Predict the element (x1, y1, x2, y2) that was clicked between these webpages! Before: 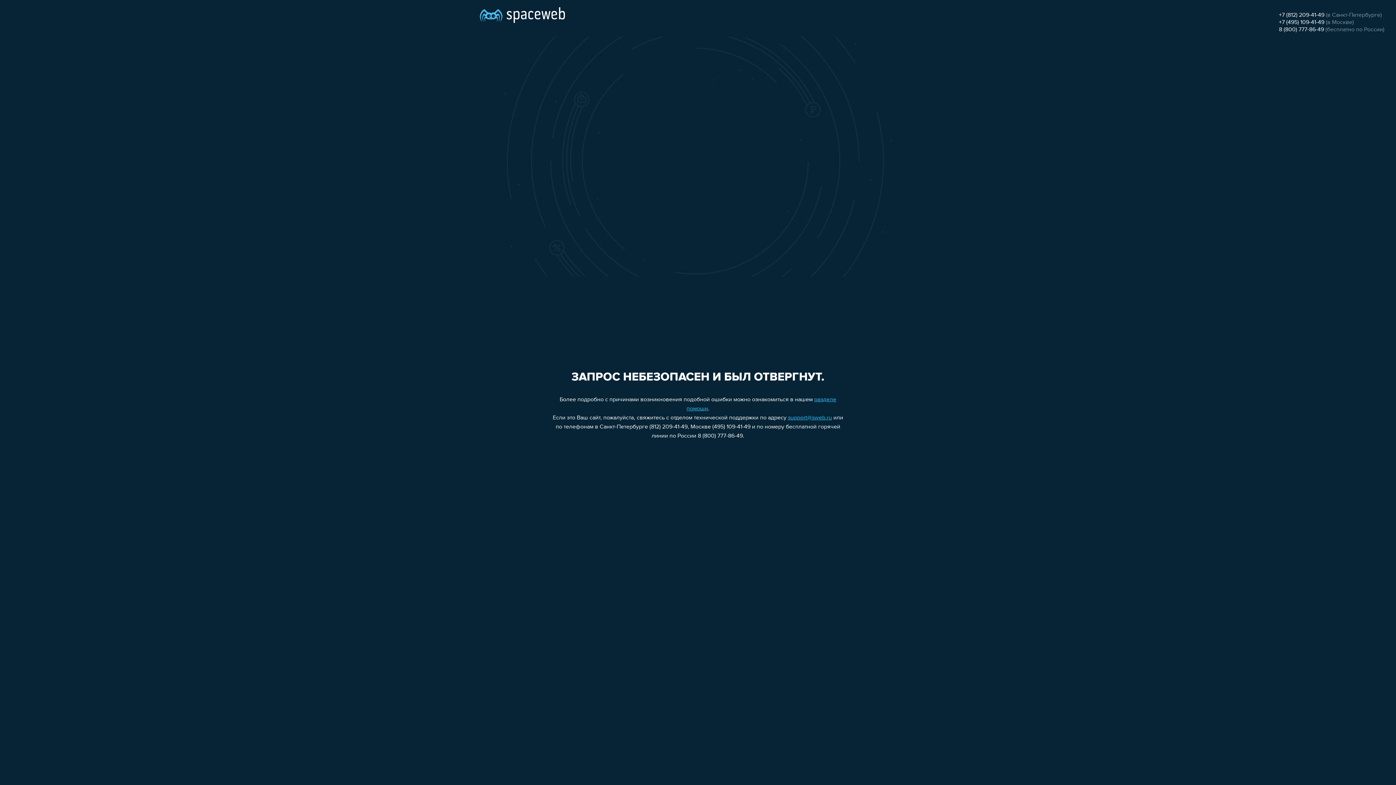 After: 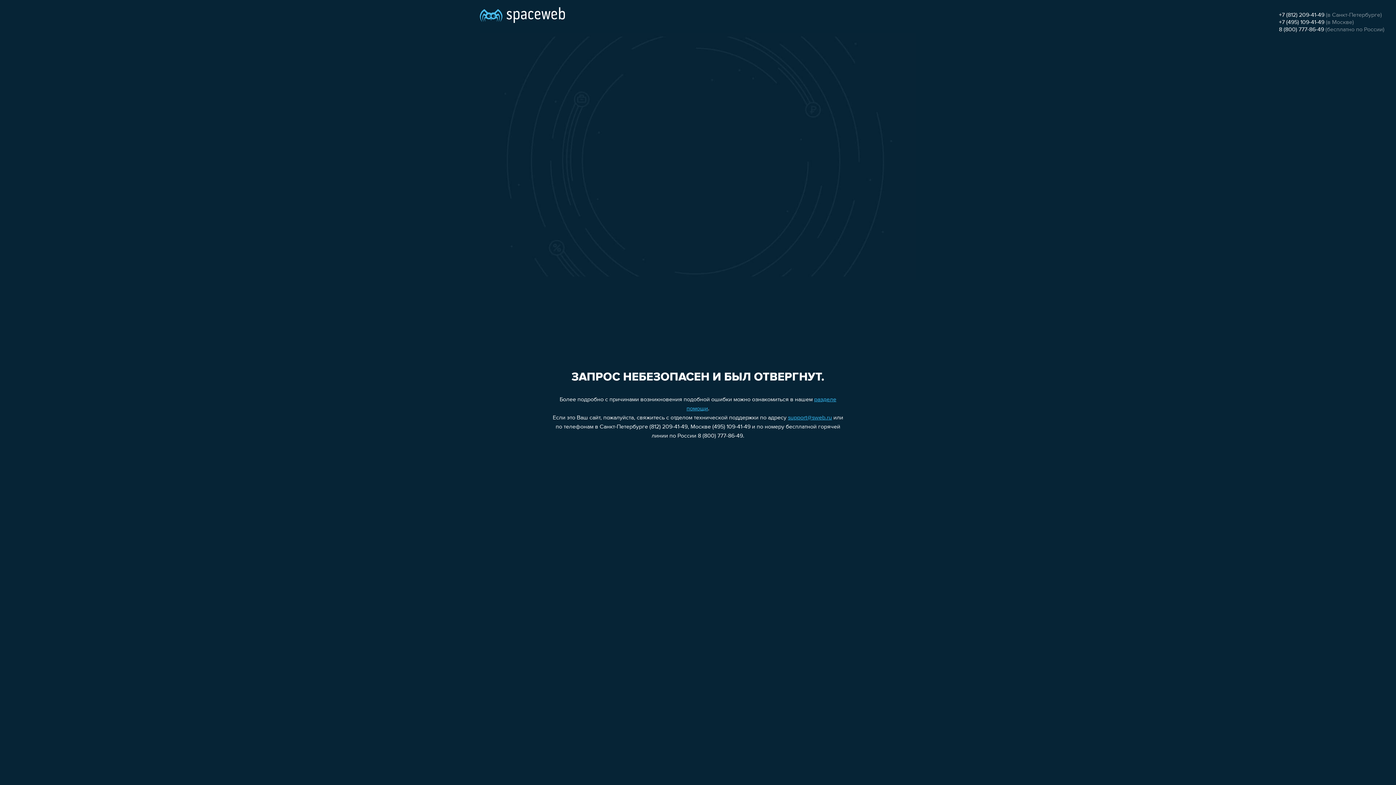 Action: bbox: (788, 415, 832, 421) label: support@sweb.ru